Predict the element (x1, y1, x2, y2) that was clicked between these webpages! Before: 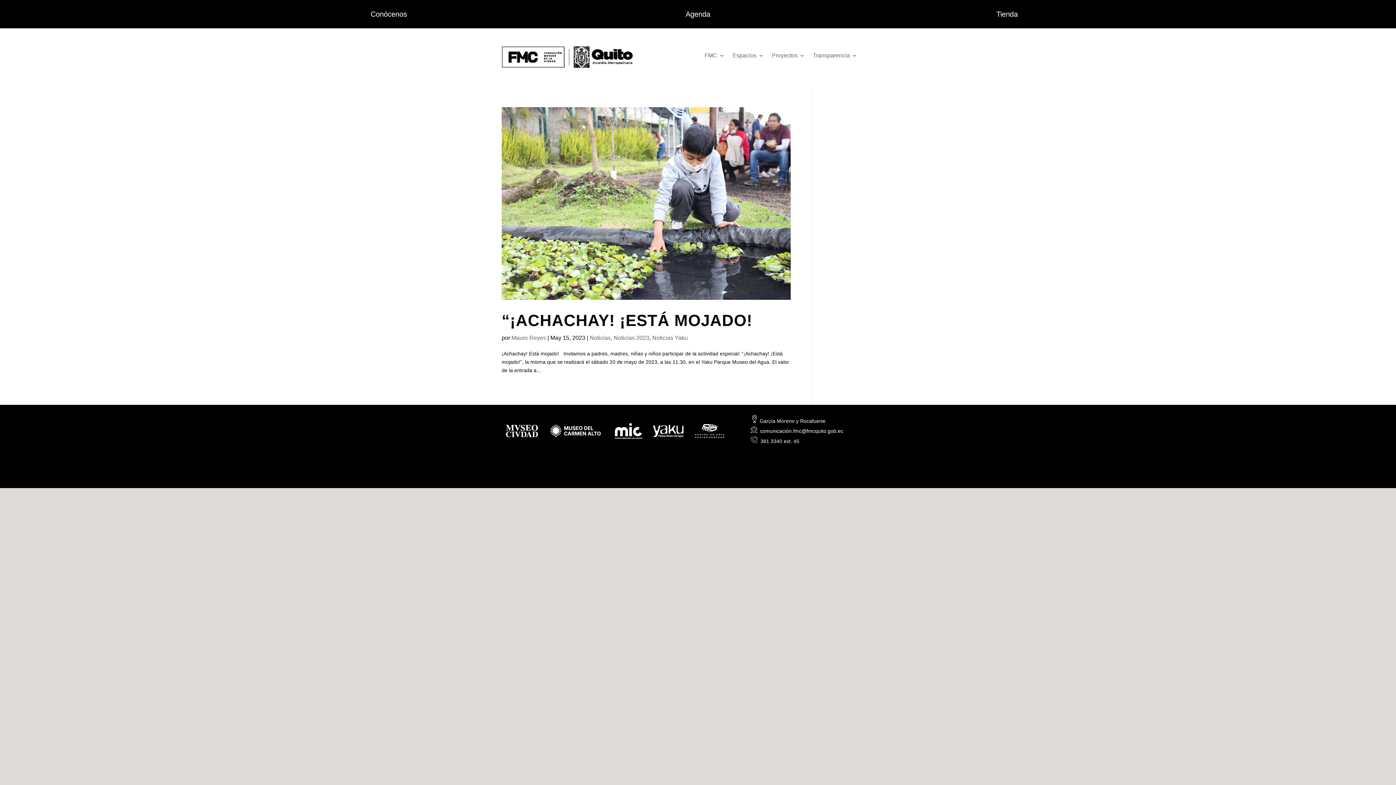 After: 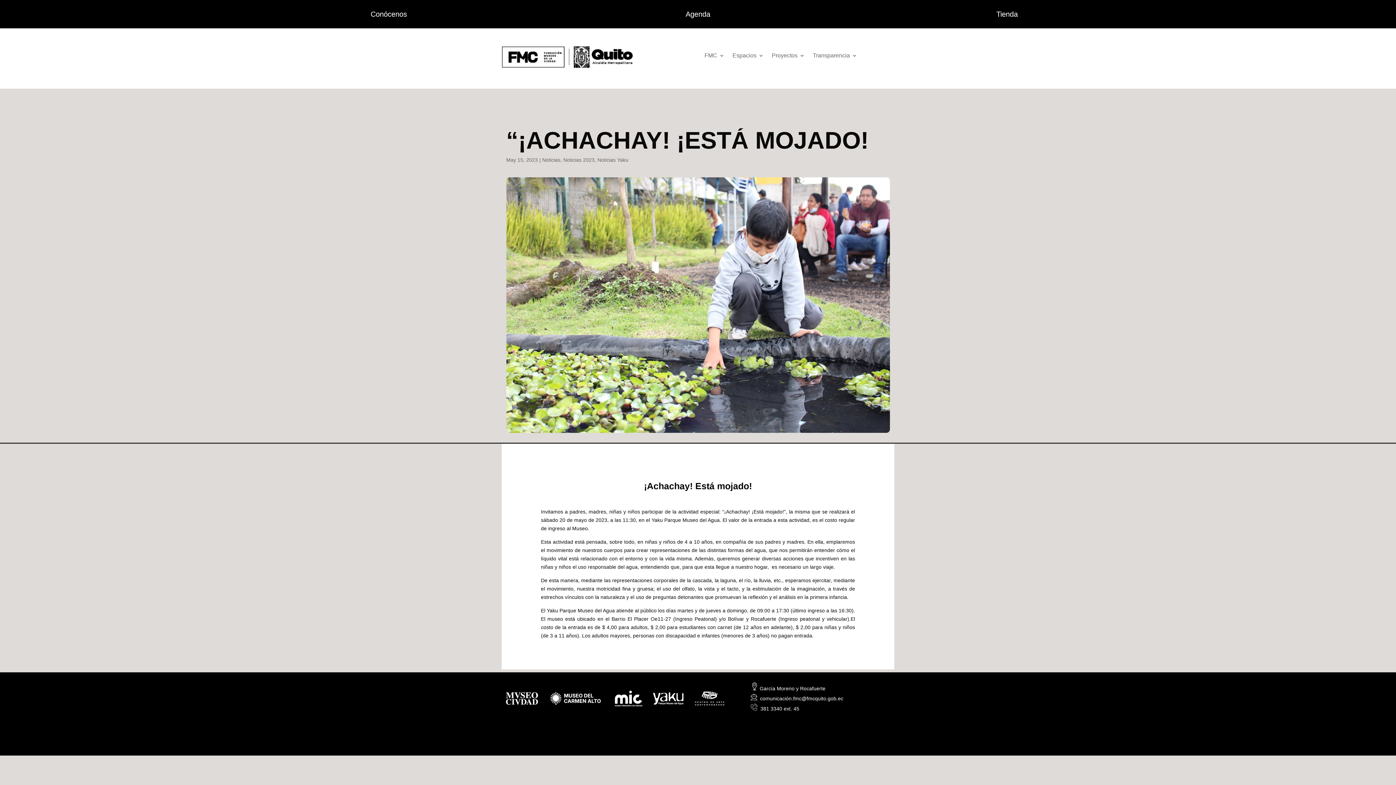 Action: label: “¡ACHACHAY! ¡ESTÁ MOJADO! bbox: (501, 311, 752, 329)